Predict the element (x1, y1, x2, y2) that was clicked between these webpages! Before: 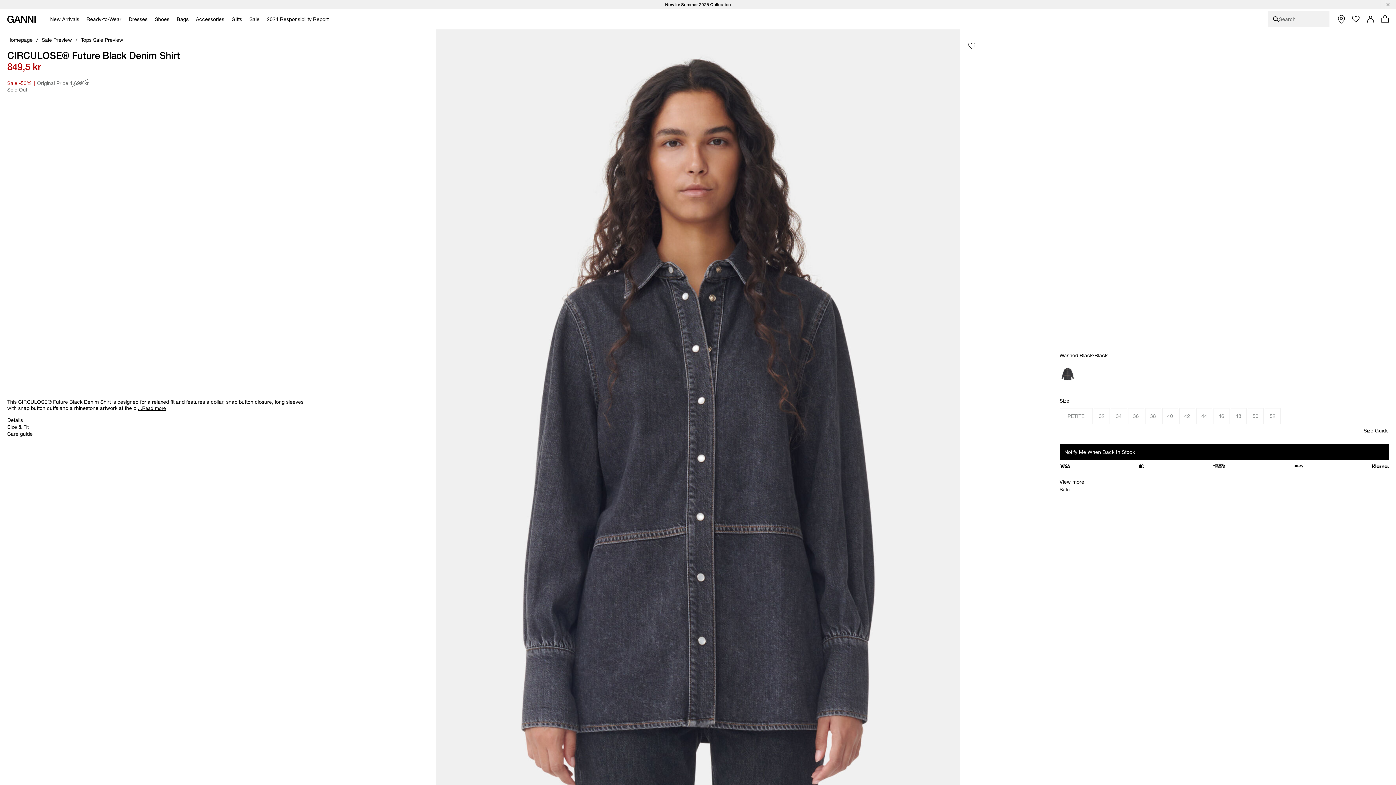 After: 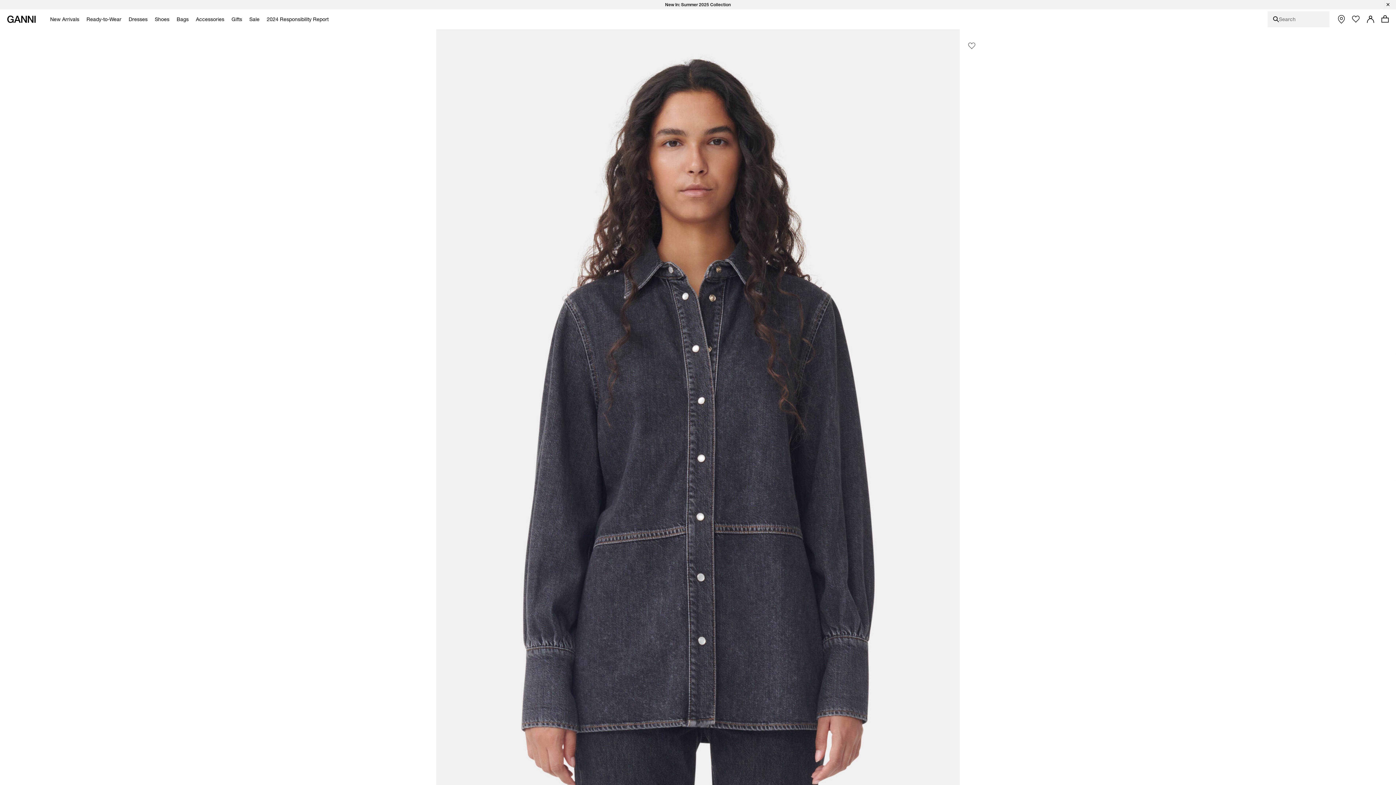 Action: bbox: (5, 416, 24, 424) label: Details
Open modal with product details